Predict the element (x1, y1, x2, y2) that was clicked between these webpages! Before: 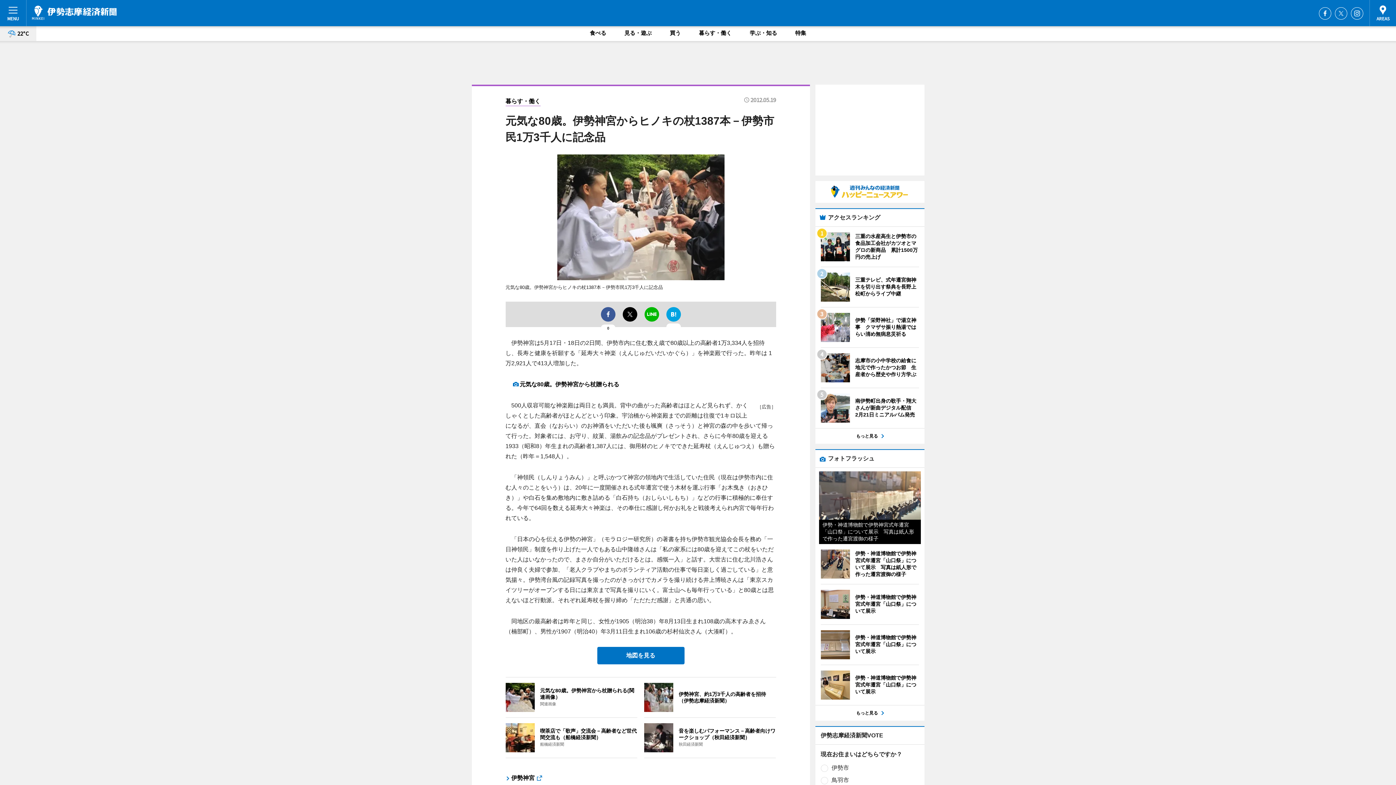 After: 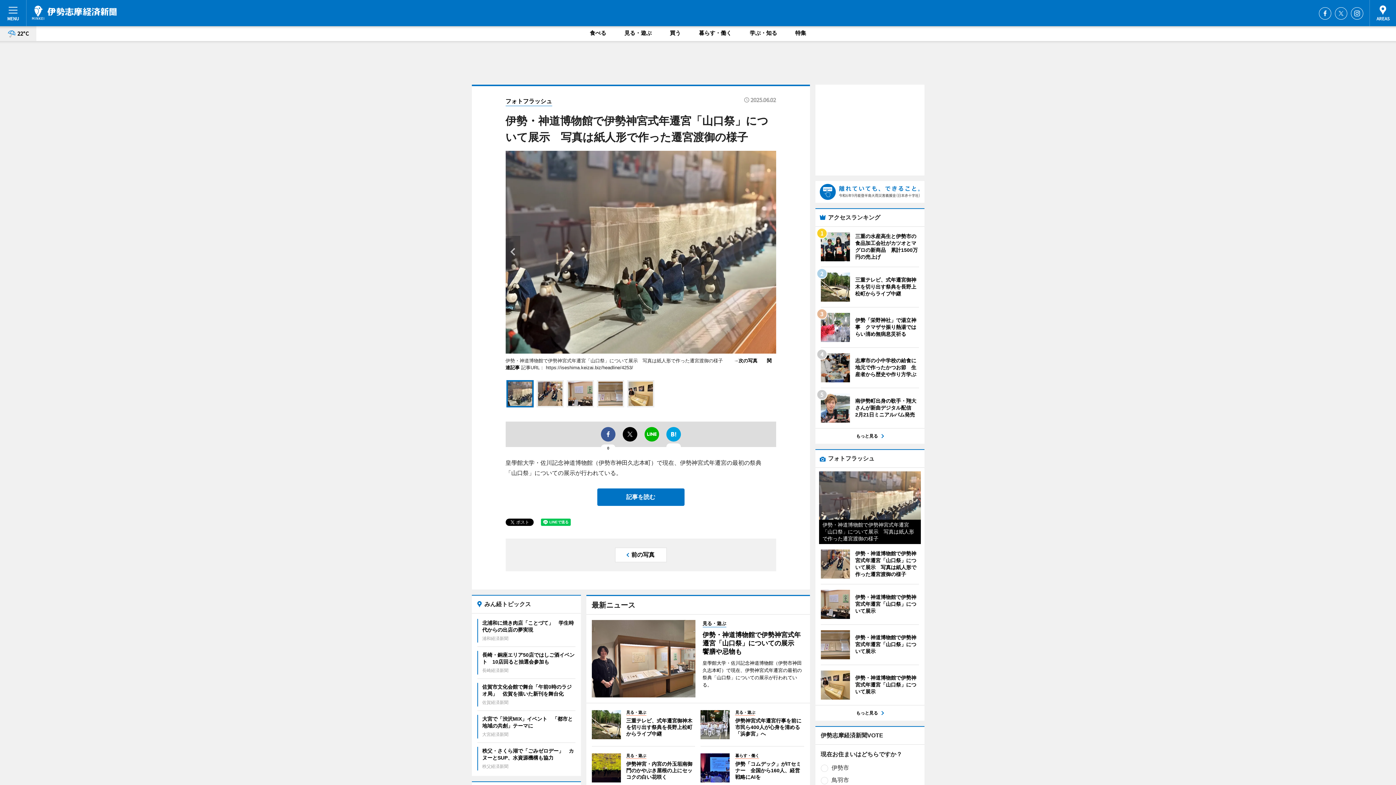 Action: bbox: (819, 471, 920, 544) label: 伊勢・神道博物館で伊勢神宮式年遷宮「山口祭」について展示　写真は紙人形で作った遷宮渡御の様子